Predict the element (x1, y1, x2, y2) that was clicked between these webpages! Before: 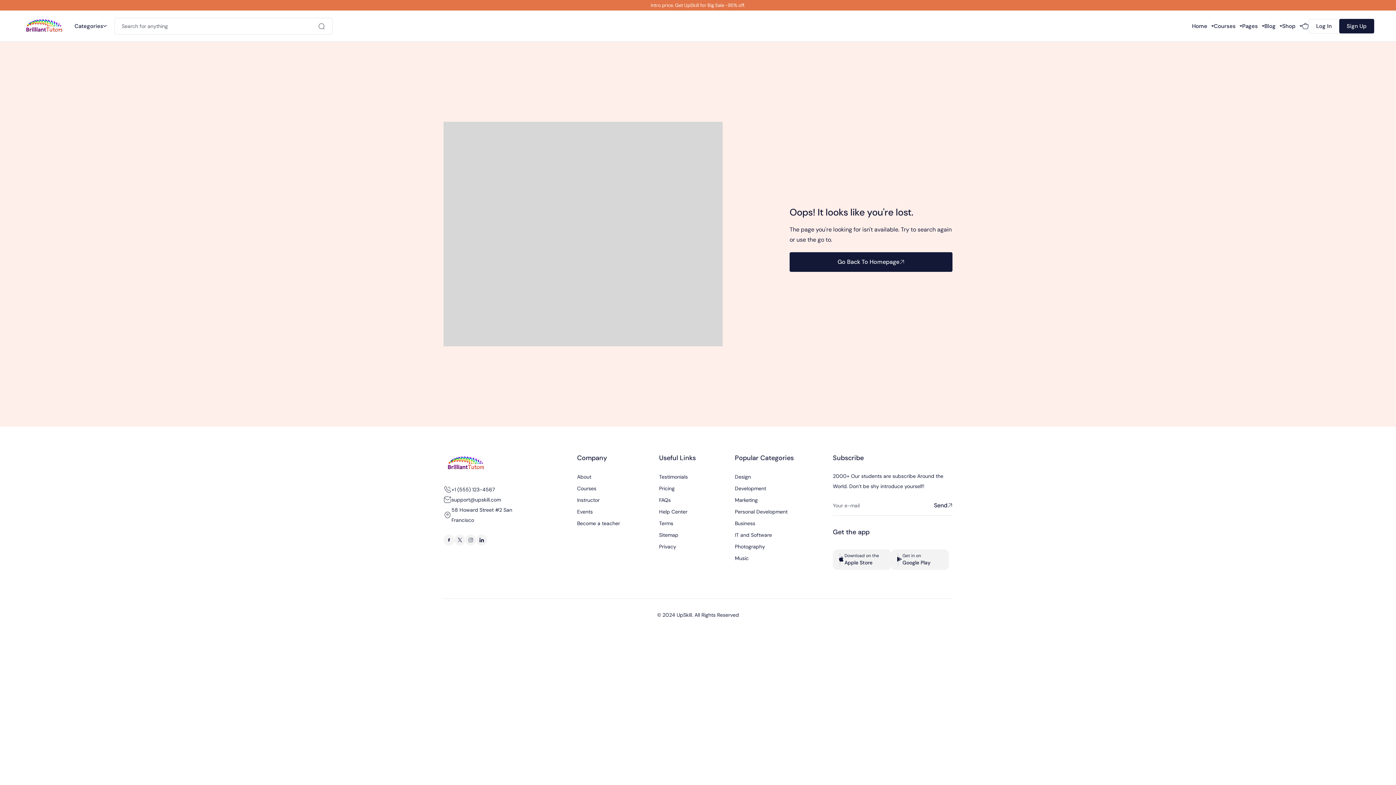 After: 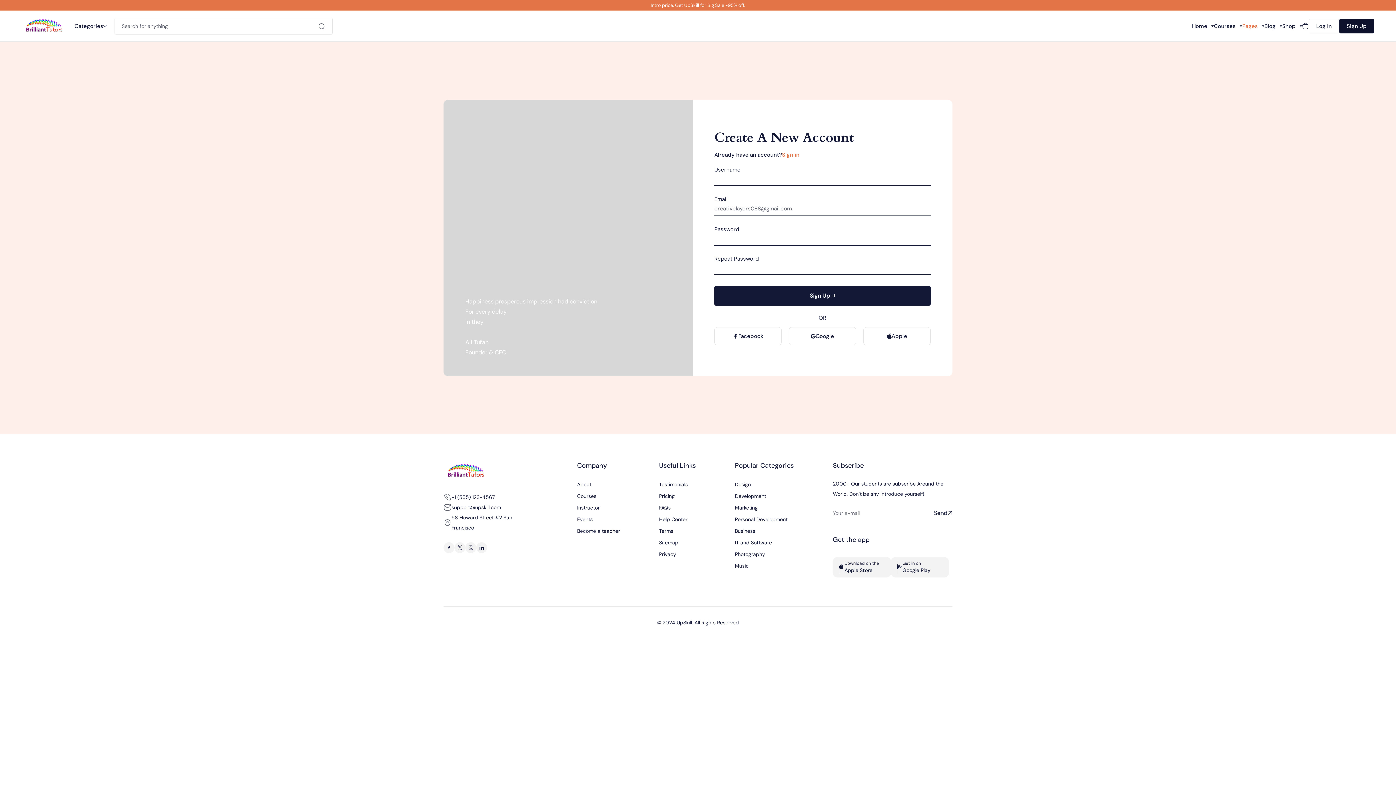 Action: bbox: (1339, 18, 1374, 33) label: Sign Up